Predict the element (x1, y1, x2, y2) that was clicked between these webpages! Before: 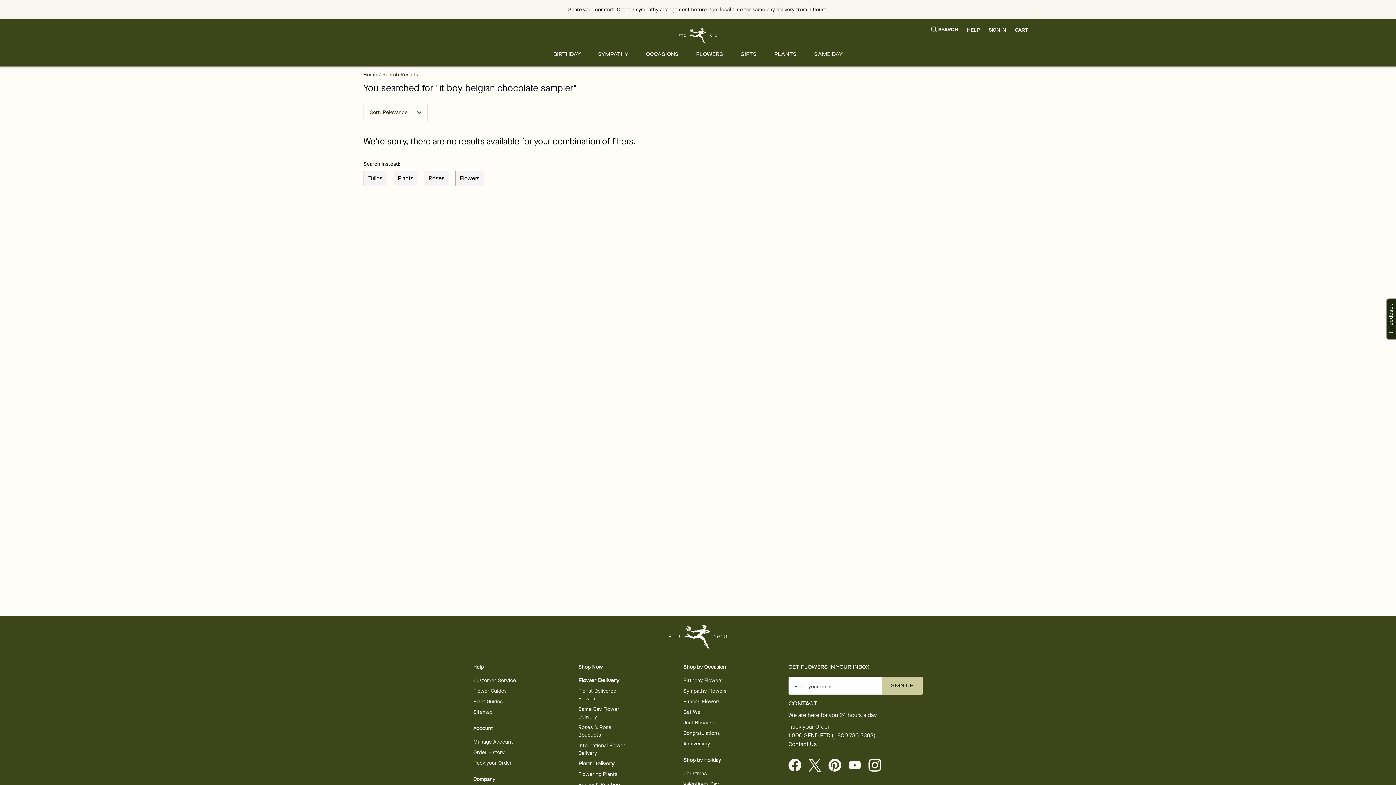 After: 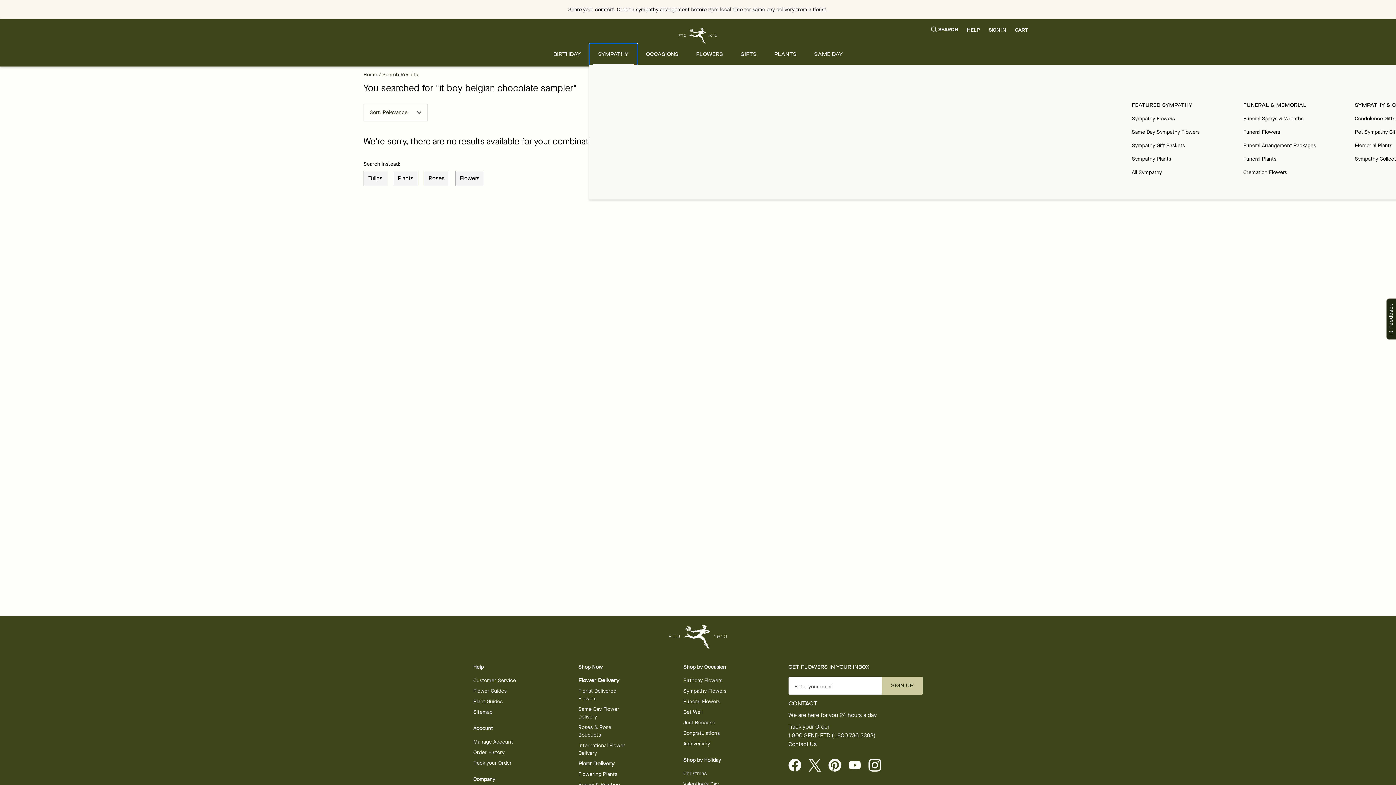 Action: bbox: (589, 43, 637, 65) label: SYMPATHY